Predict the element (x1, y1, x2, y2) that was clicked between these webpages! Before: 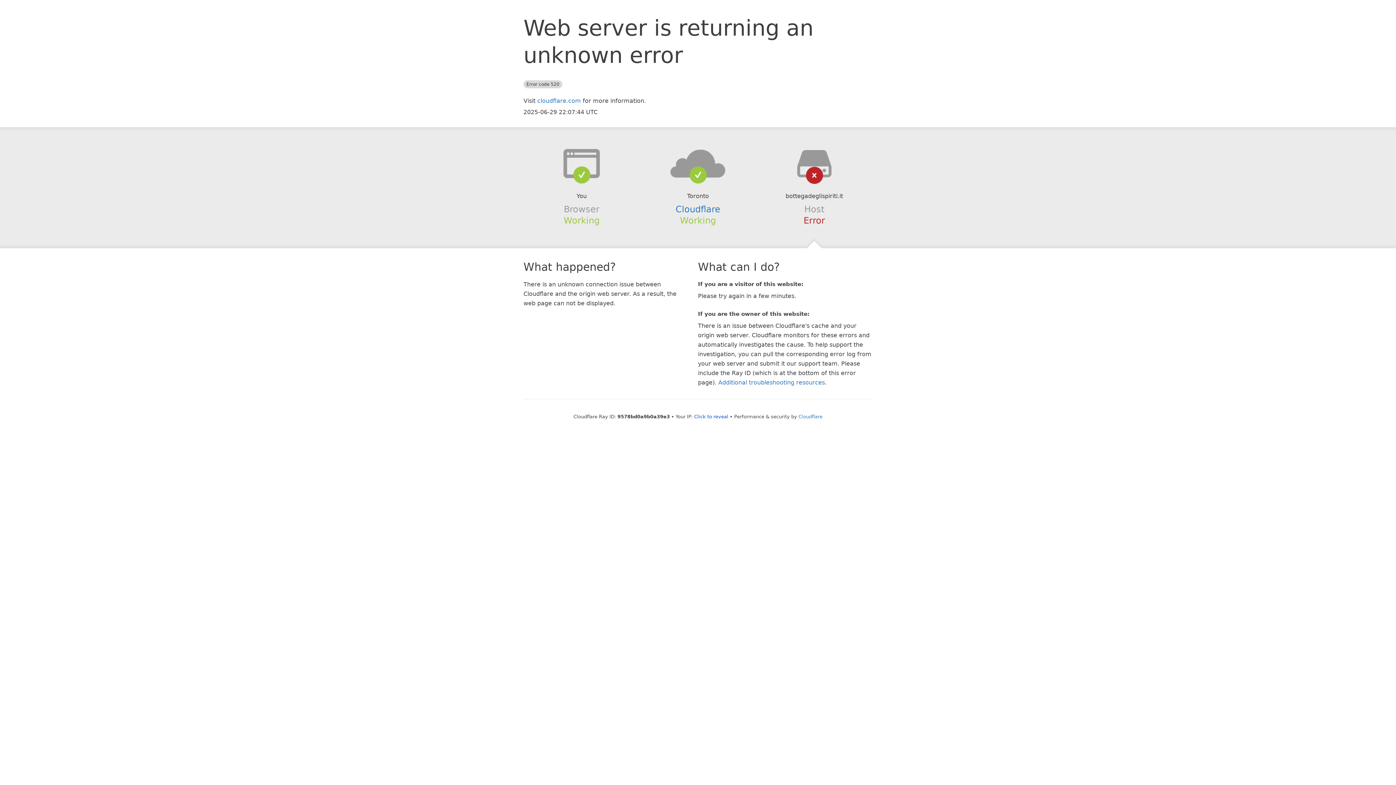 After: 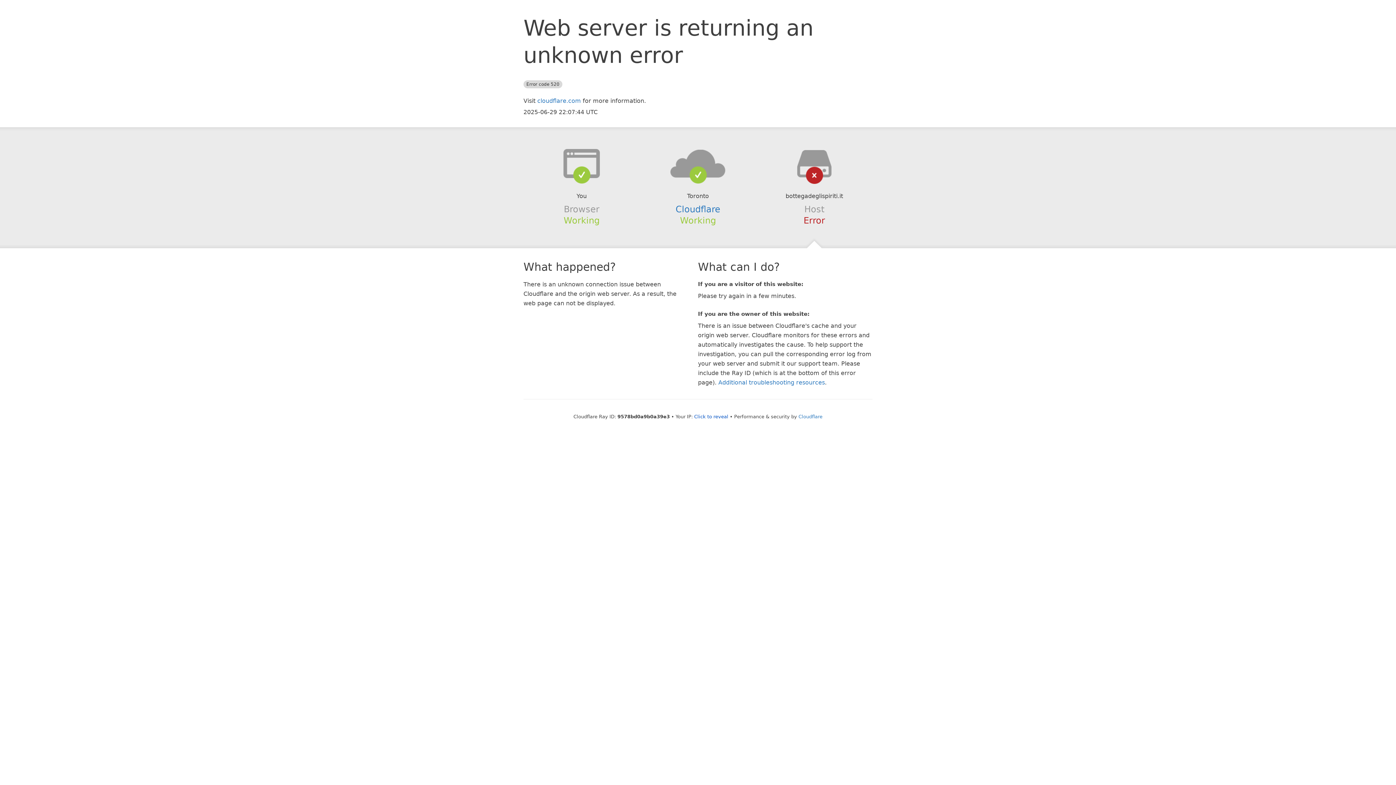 Action: bbox: (639, 148, 756, 178)